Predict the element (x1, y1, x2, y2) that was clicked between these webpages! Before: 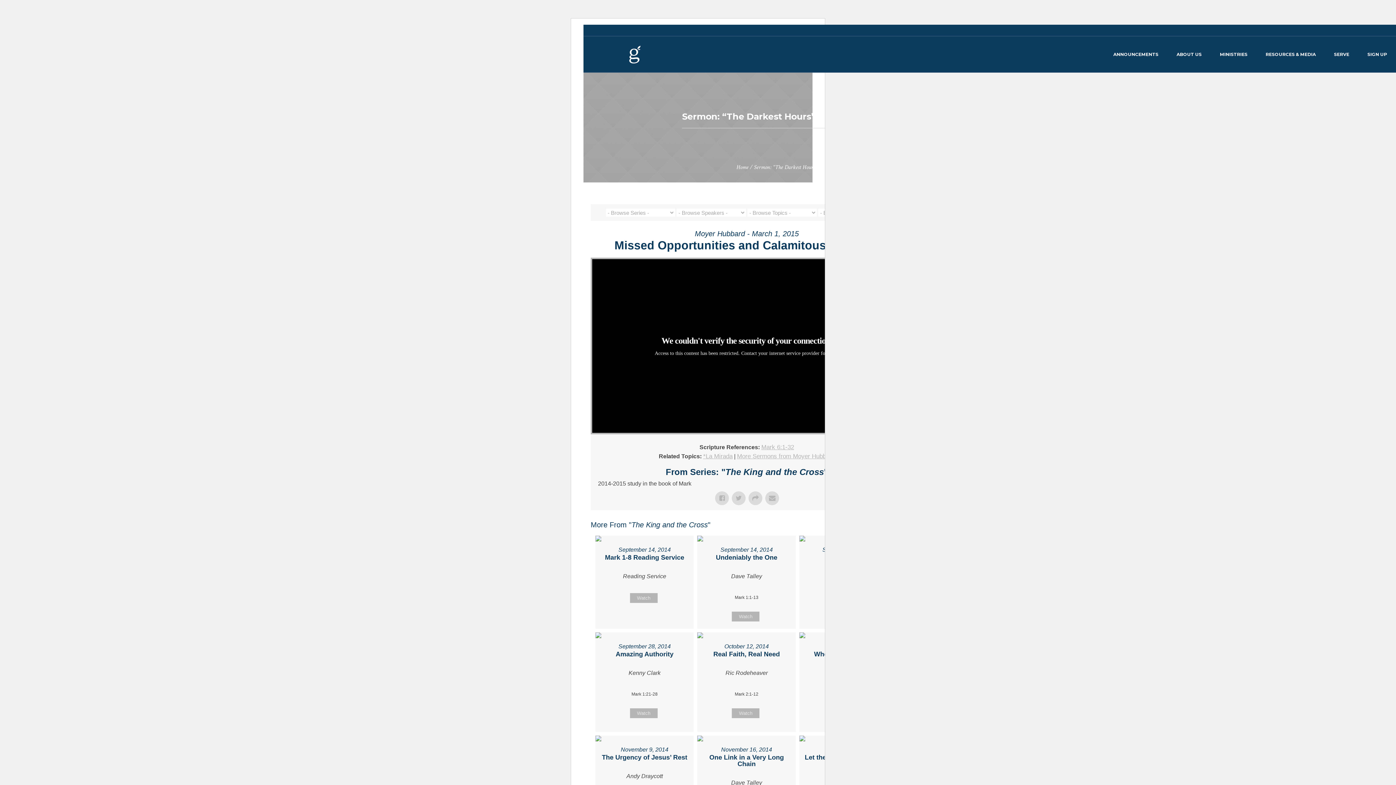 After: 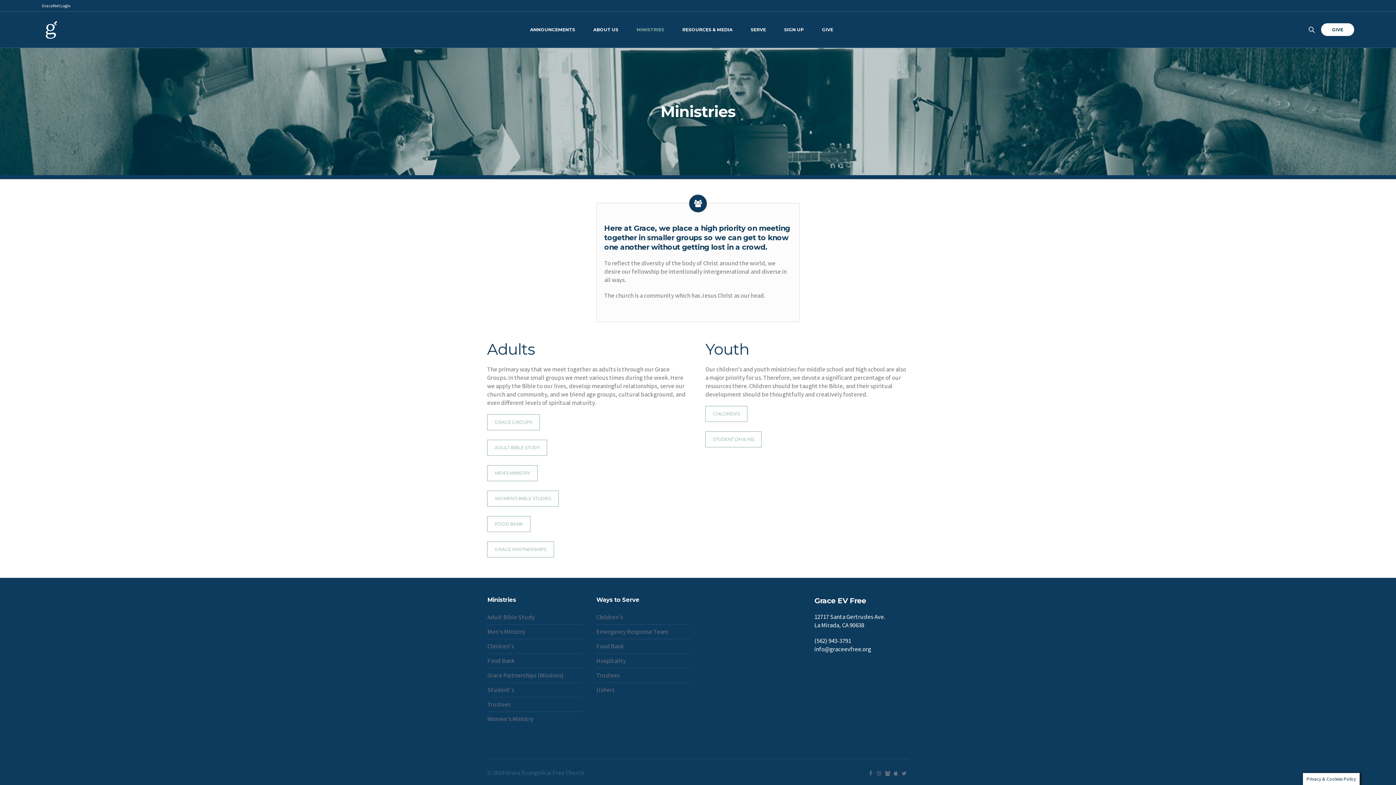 Action: bbox: (1211, 36, 1256, 72) label: MINISTRIES